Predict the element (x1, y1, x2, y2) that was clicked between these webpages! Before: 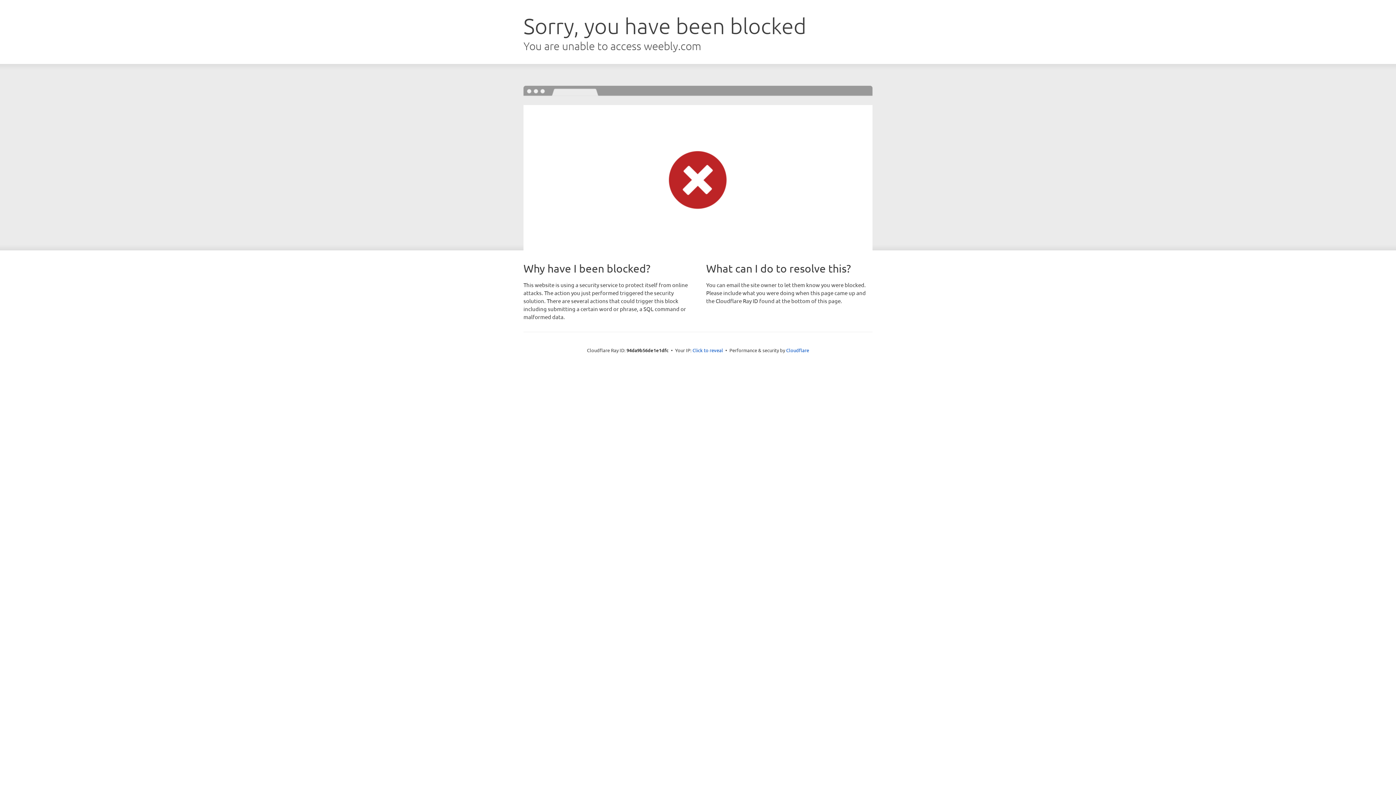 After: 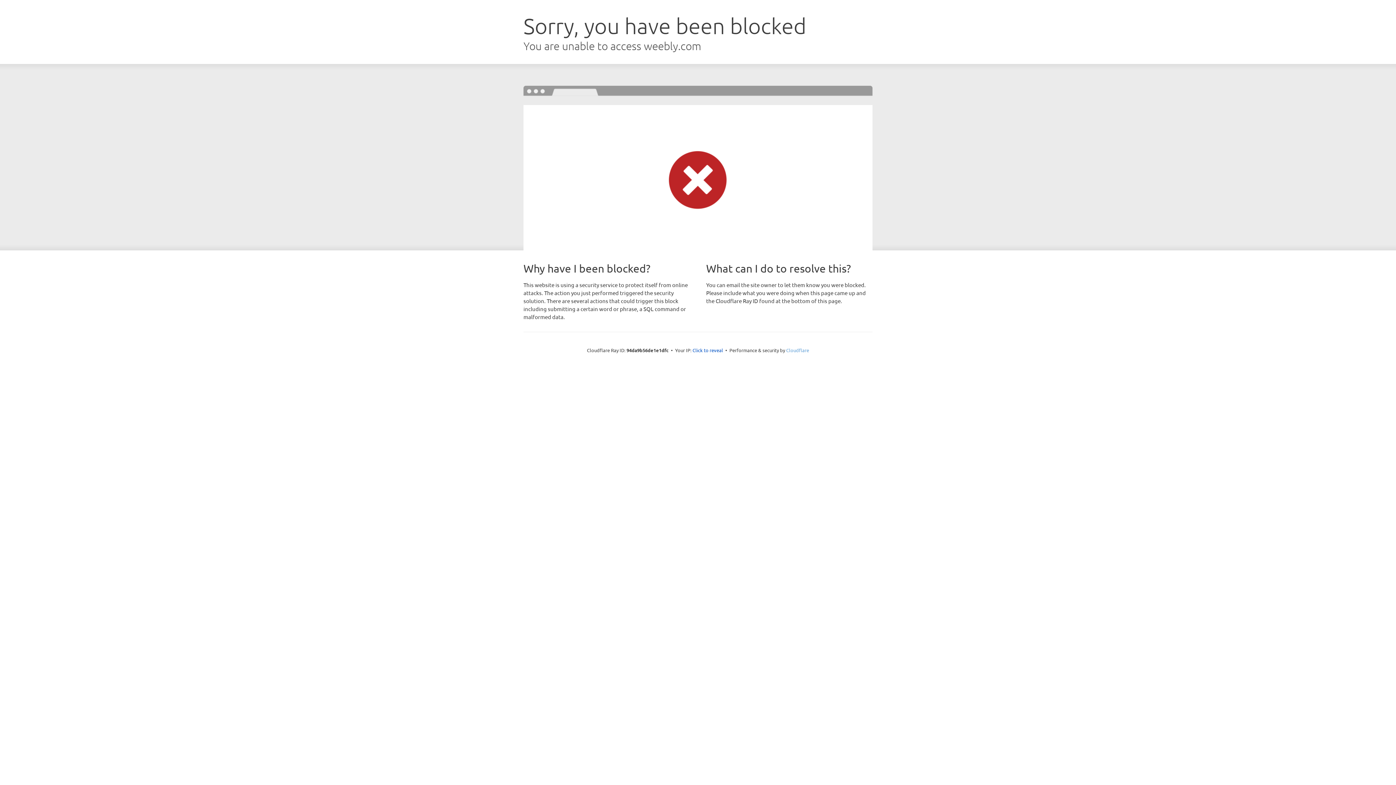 Action: bbox: (786, 347, 809, 353) label: Cloudflare